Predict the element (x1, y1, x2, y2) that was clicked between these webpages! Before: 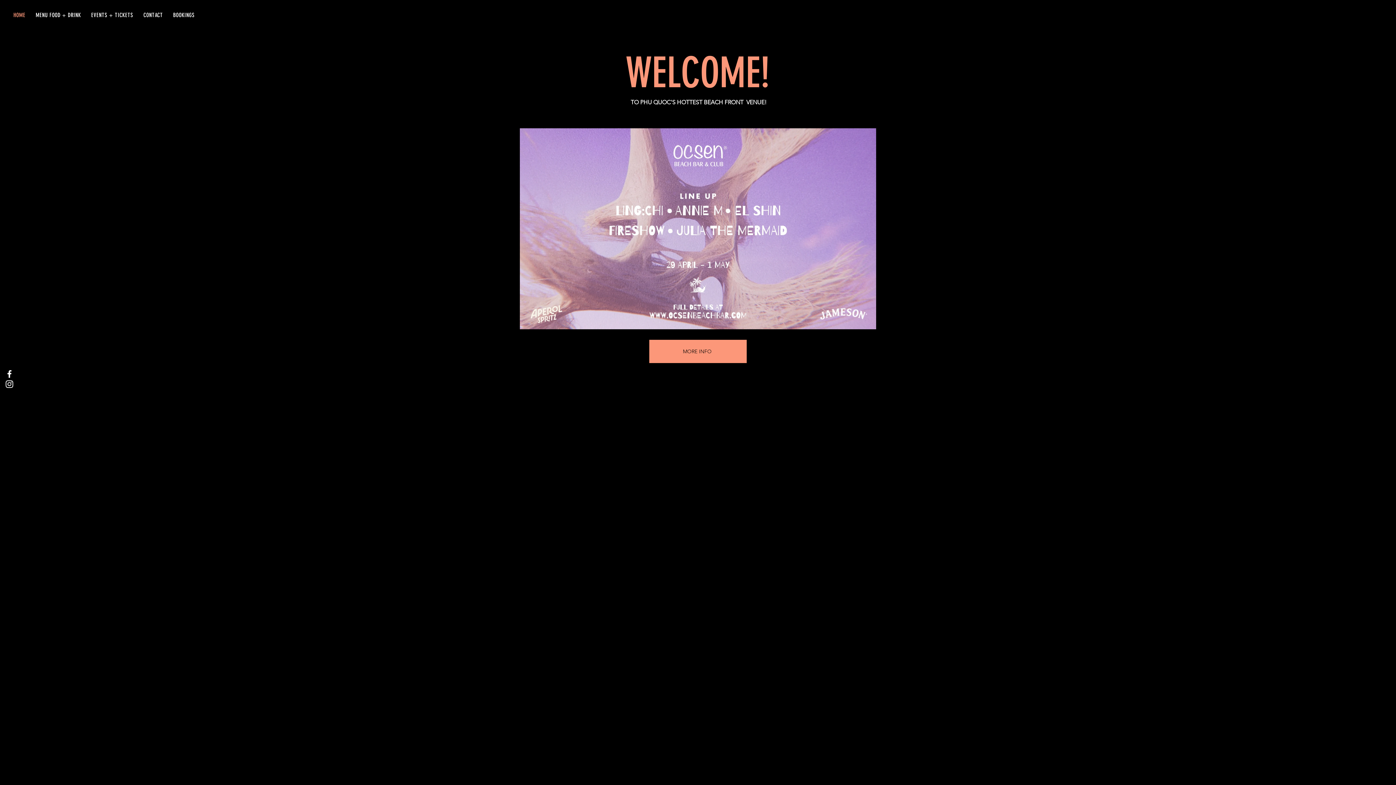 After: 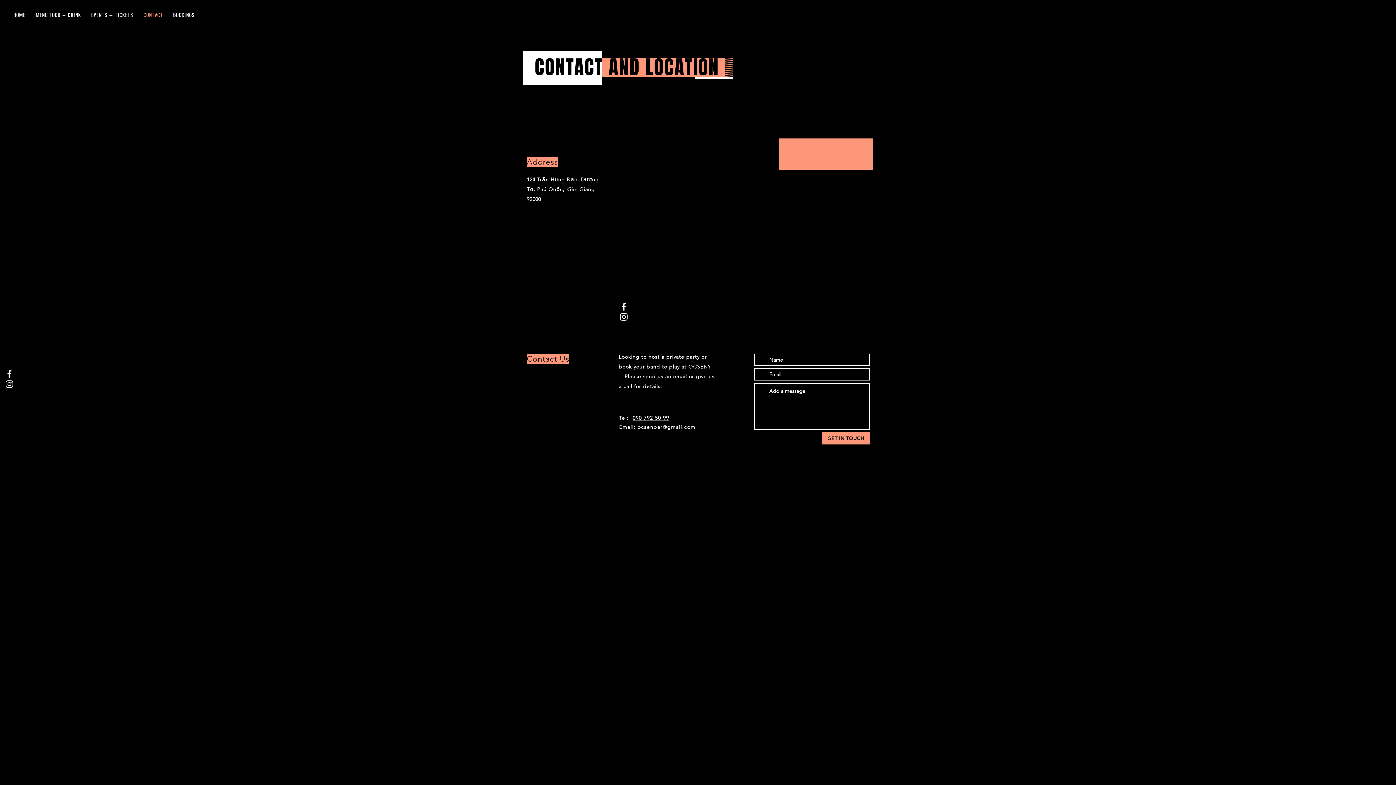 Action: label: CONTACT bbox: (139, 8, 166, 22)